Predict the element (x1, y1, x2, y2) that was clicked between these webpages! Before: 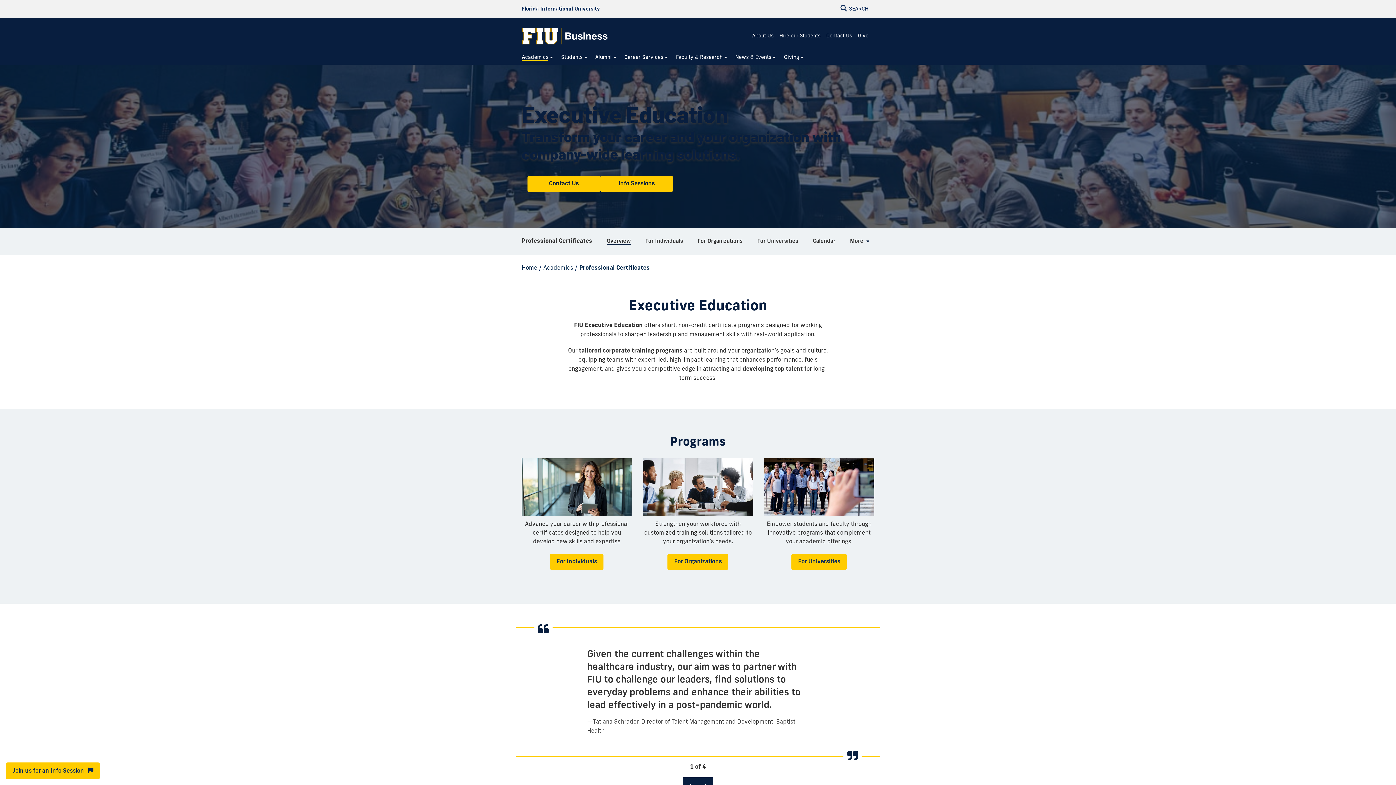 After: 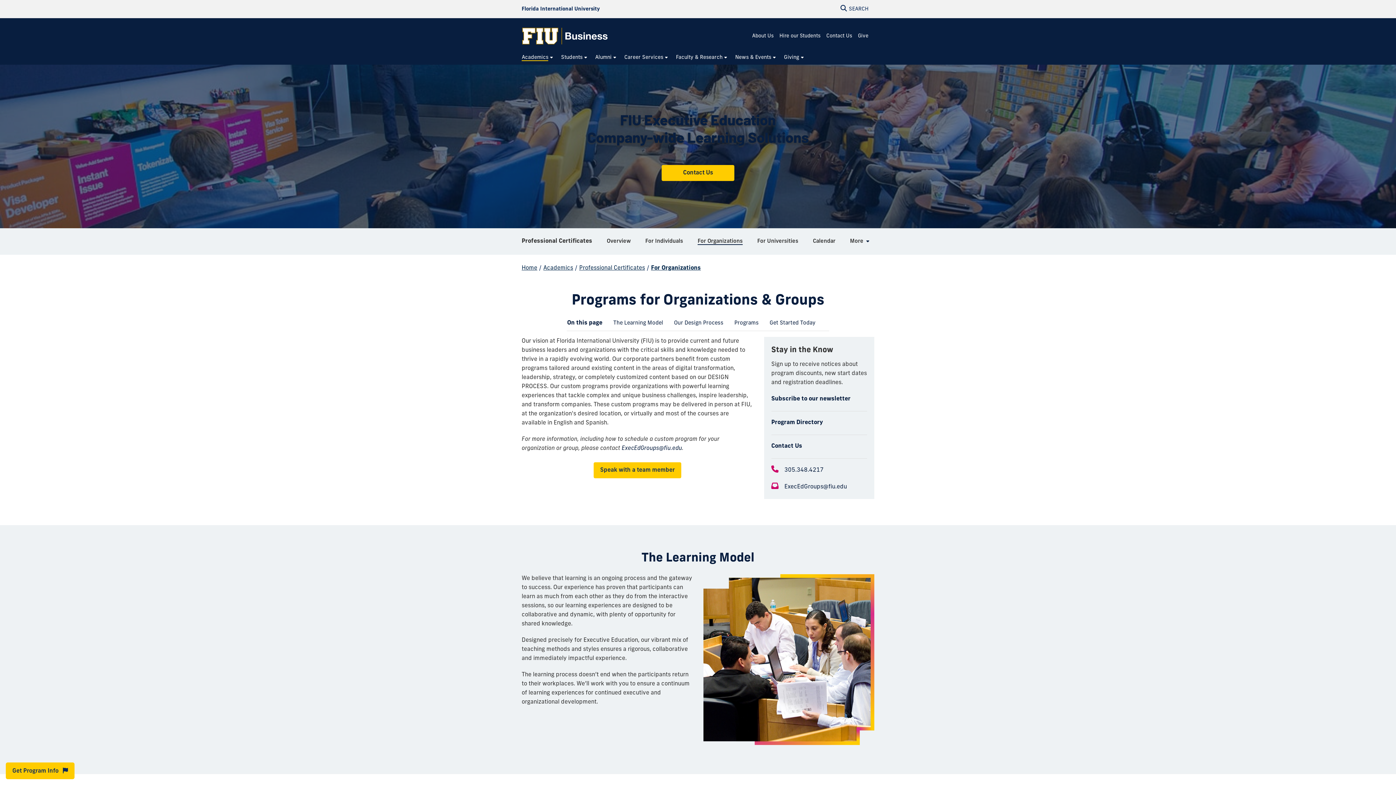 Action: label: For Organizations bbox: (692, 228, 752, 254)